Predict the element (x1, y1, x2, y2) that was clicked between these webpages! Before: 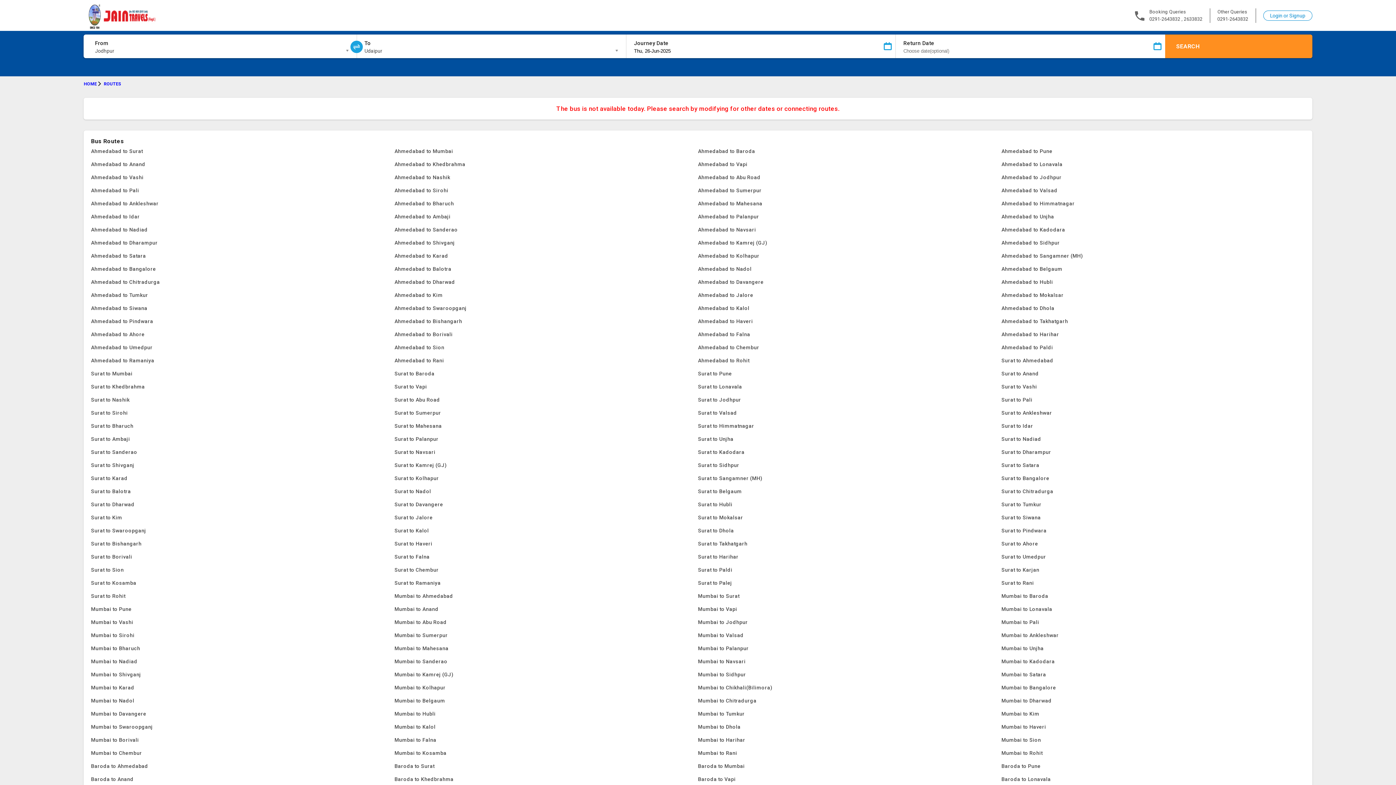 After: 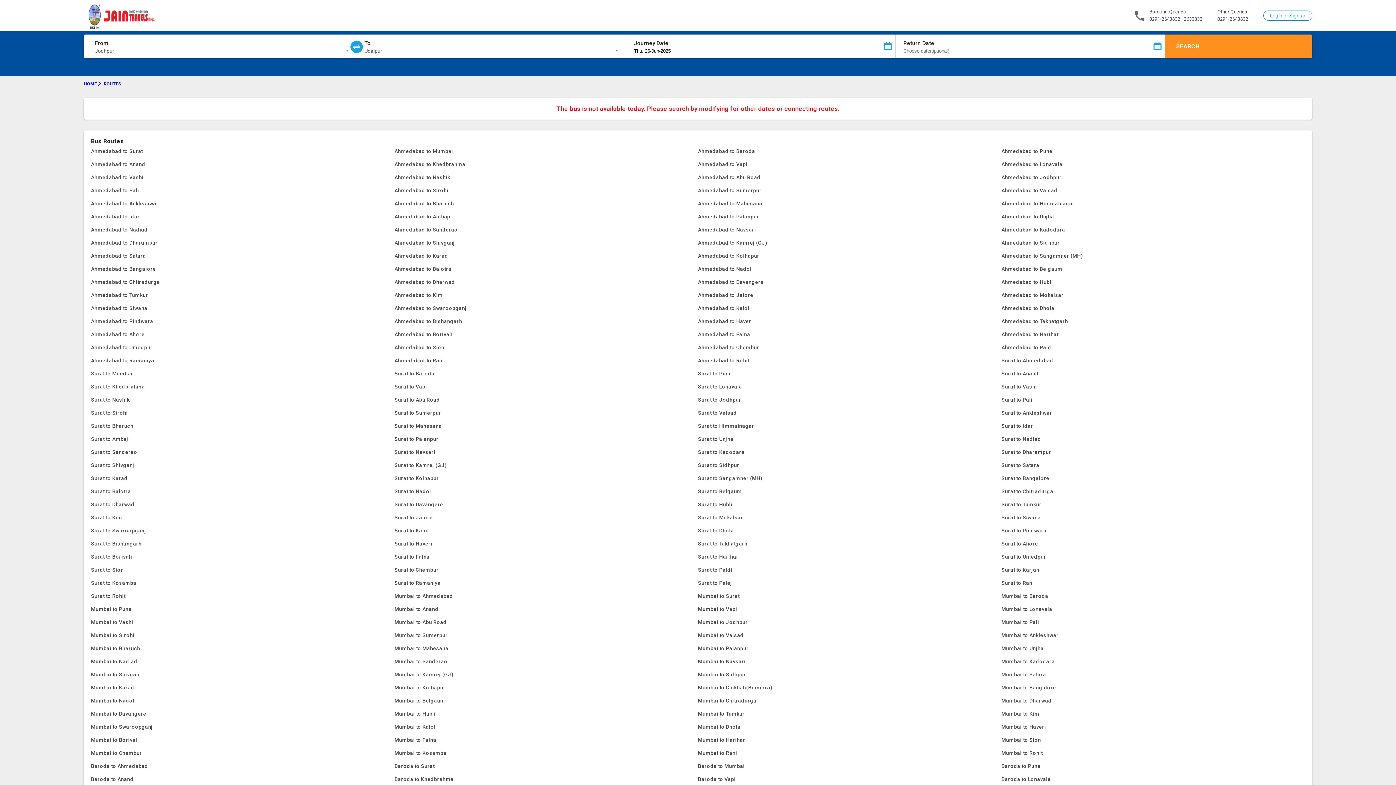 Action: bbox: (1001, 668, 1305, 681) label: Mumbai to Satara